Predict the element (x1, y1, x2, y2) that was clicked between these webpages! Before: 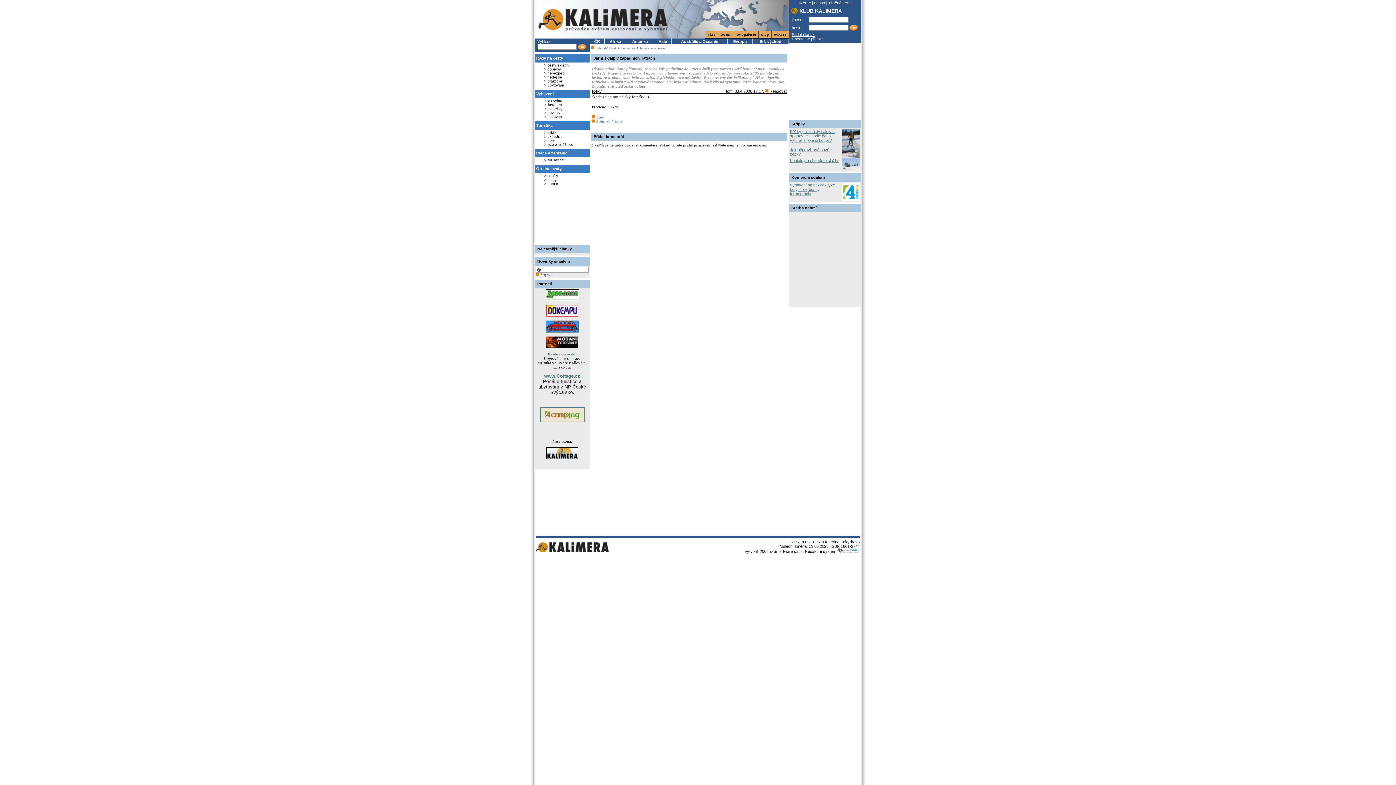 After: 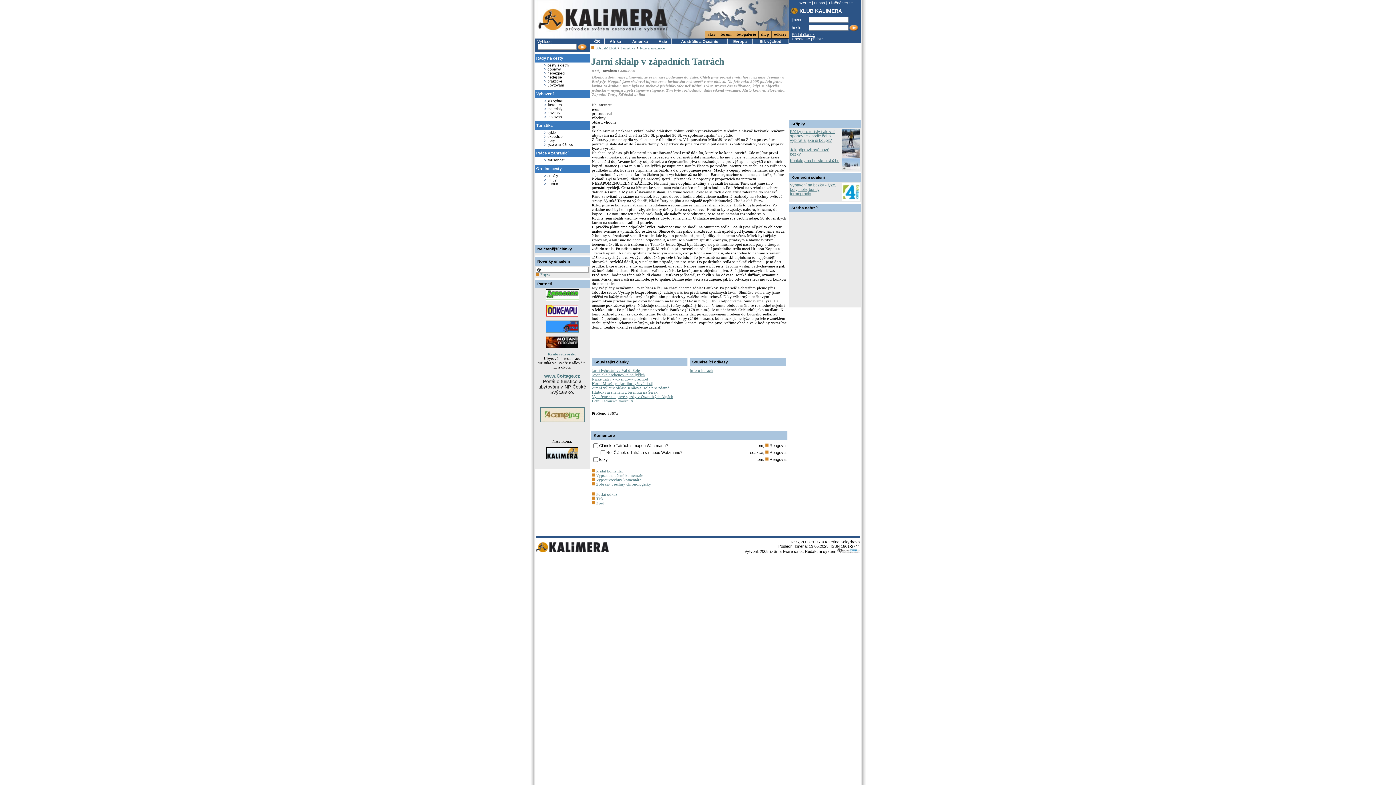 Action: bbox: (593, 56, 655, 60) label: Jarní skialp v západních Tatrách